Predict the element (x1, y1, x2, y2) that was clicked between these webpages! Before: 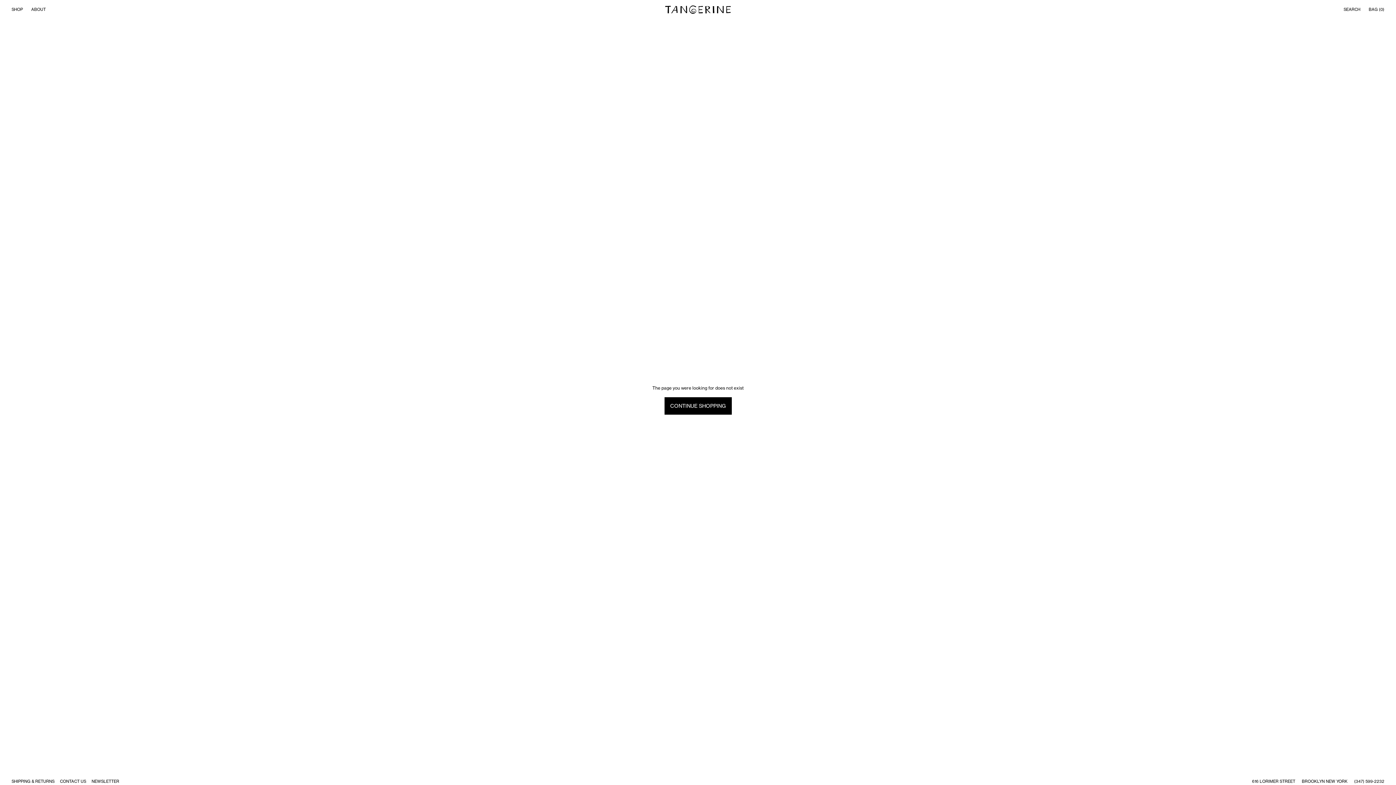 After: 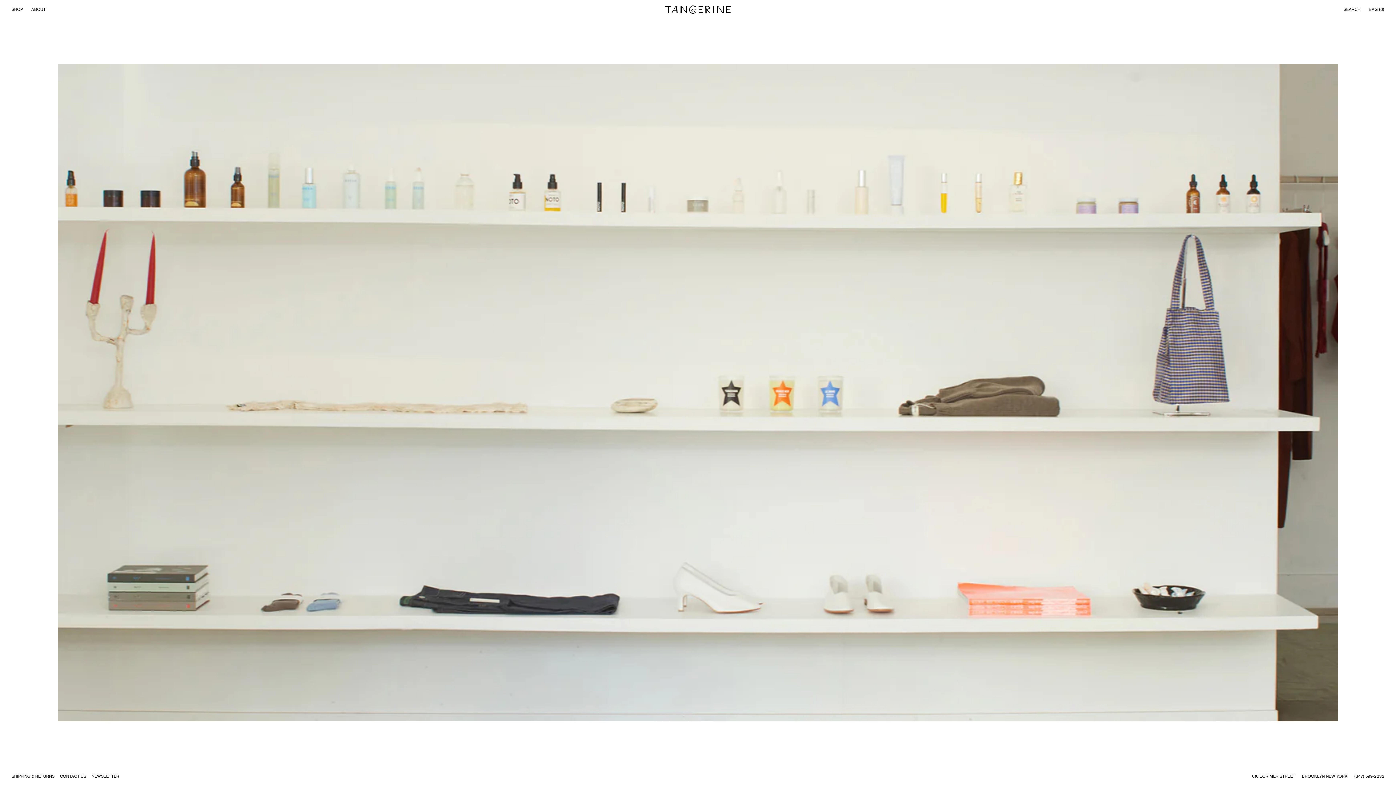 Action: bbox: (665, 5, 730, 13)